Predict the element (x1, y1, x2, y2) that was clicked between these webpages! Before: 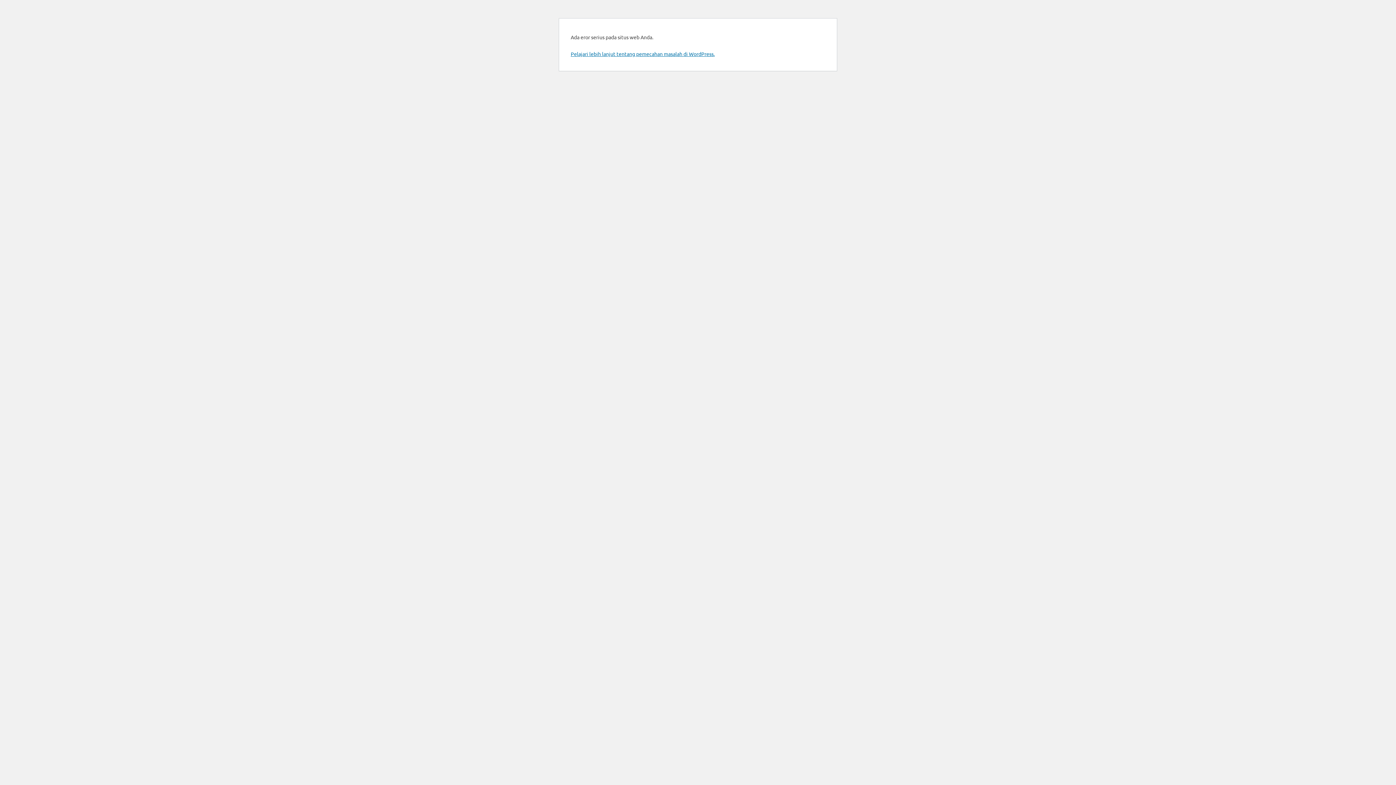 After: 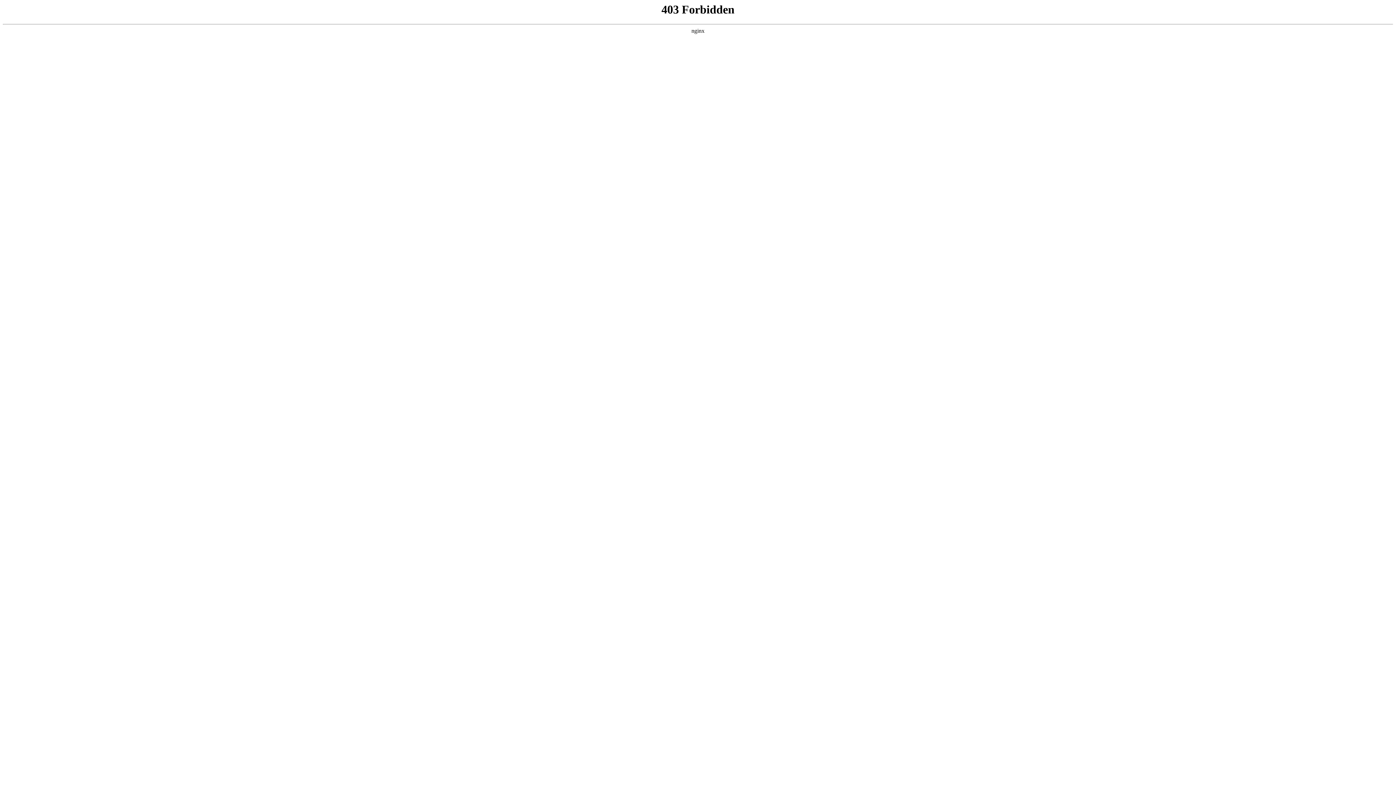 Action: label: Pelajari lebih lanjut tentang pemecahan masalah di WordPress. bbox: (570, 50, 714, 57)